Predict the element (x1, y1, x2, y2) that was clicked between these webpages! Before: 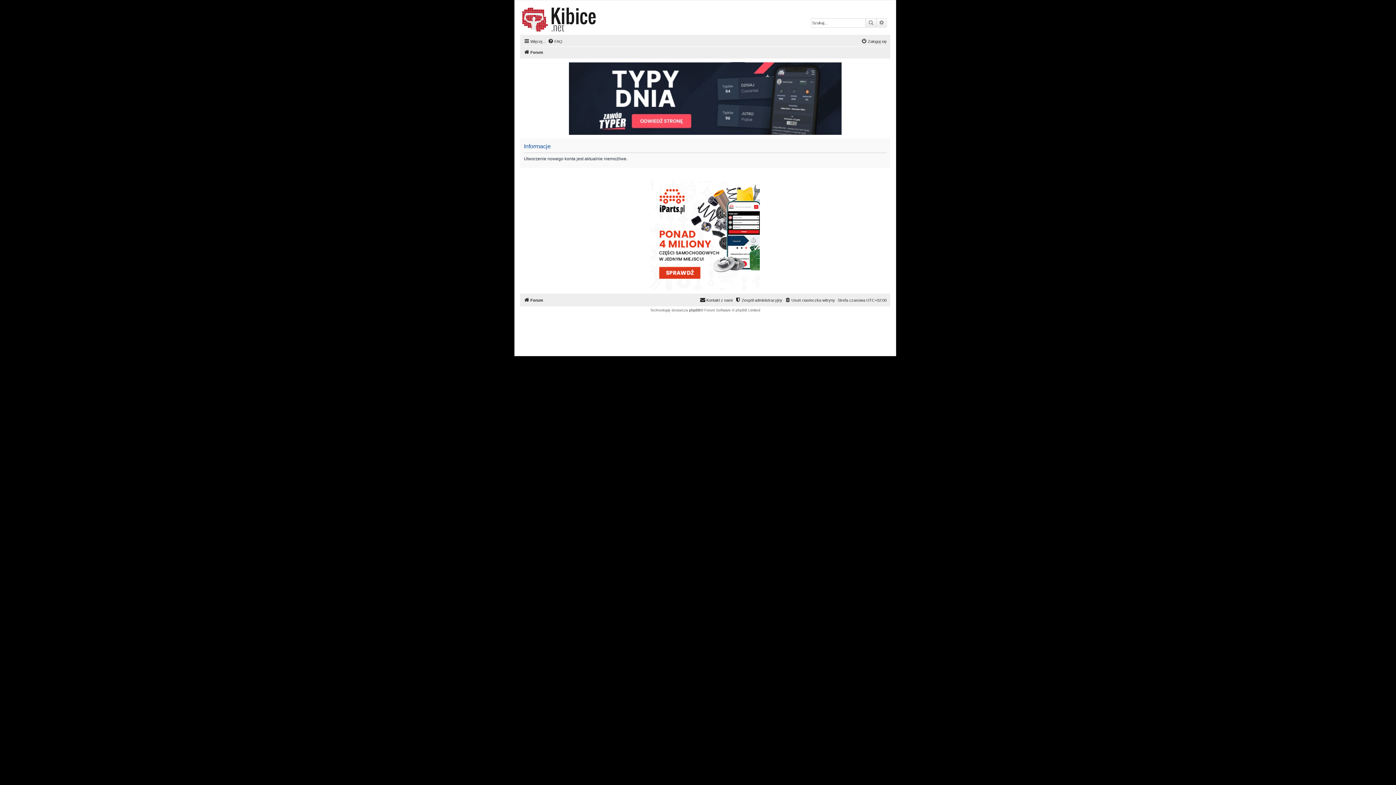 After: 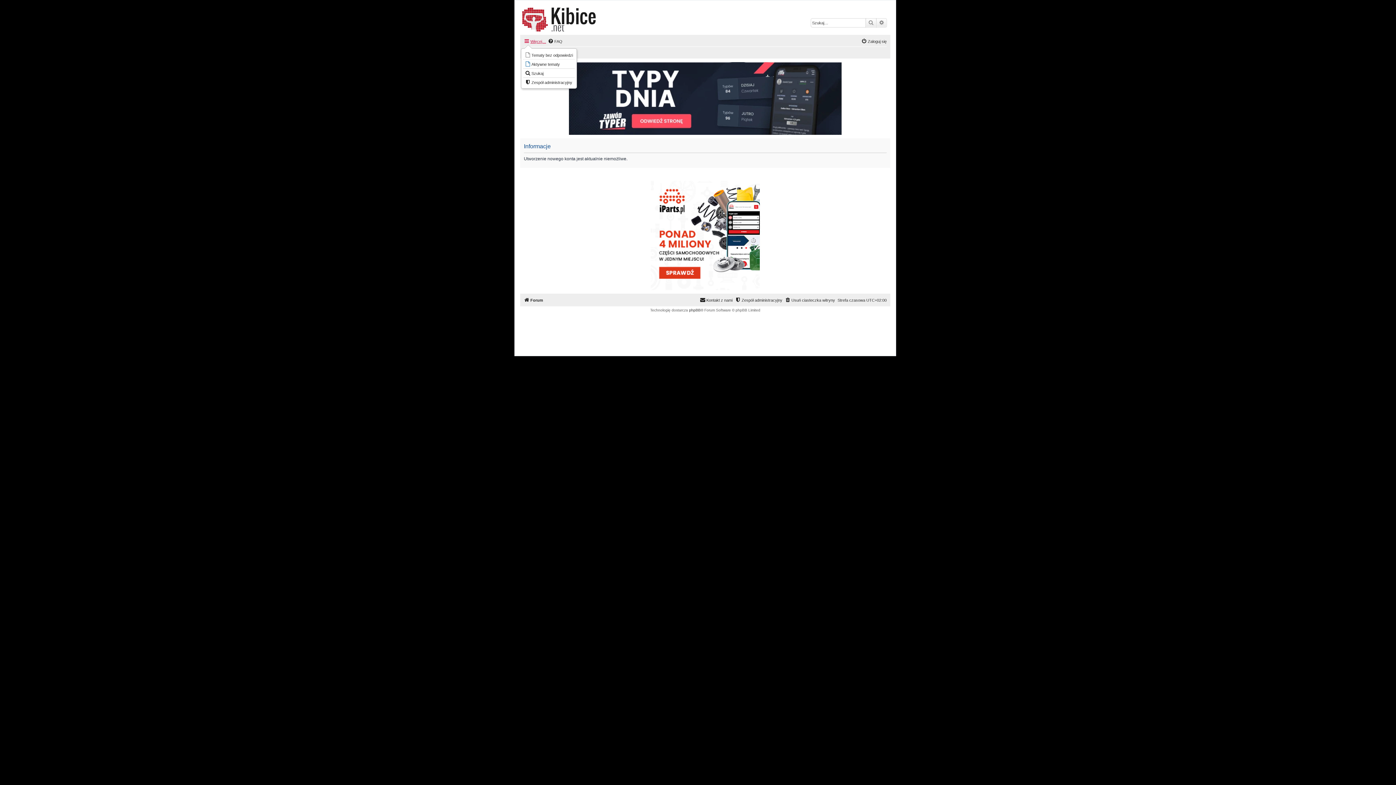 Action: label: Więcej… bbox: (524, 37, 546, 45)